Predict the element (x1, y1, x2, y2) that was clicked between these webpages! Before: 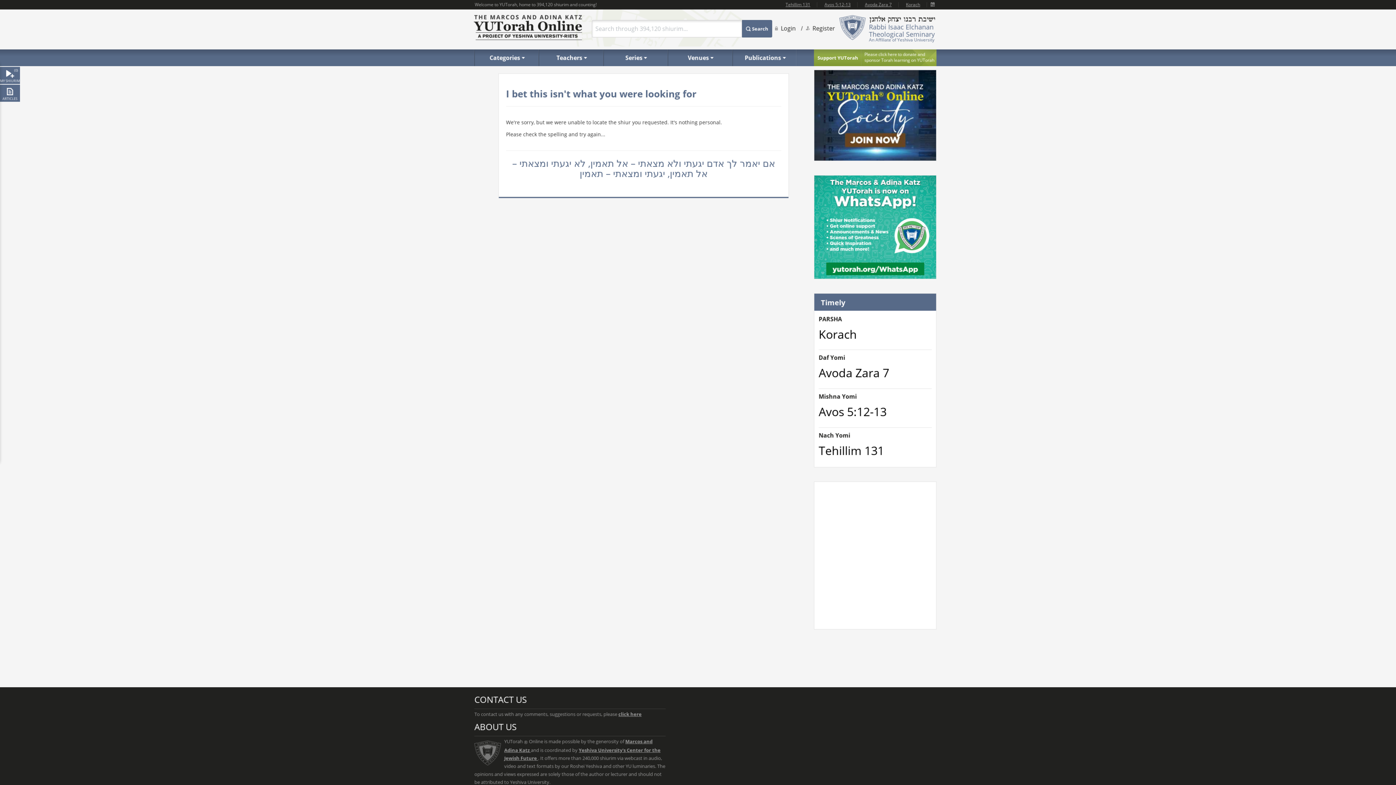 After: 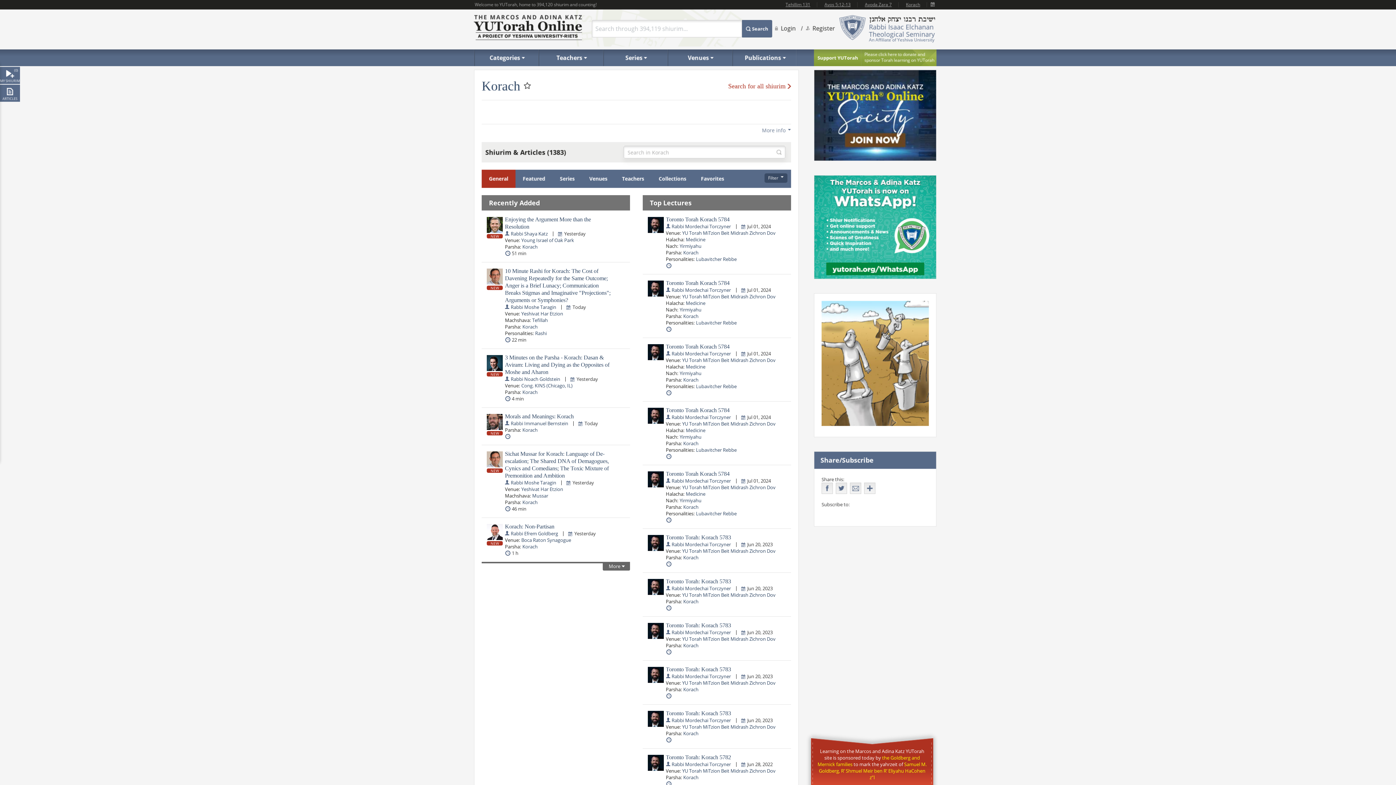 Action: bbox: (818, 315, 842, 323) label: PARSHA